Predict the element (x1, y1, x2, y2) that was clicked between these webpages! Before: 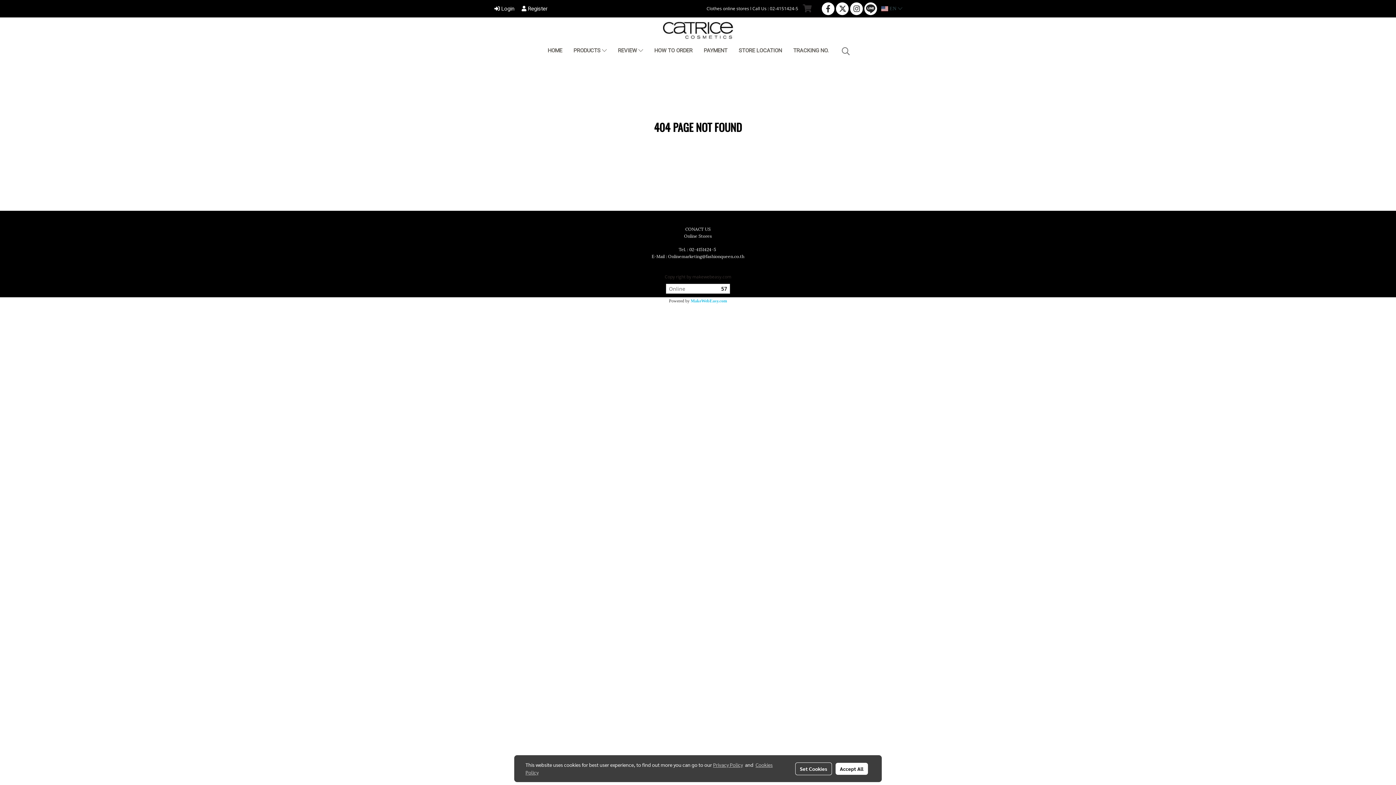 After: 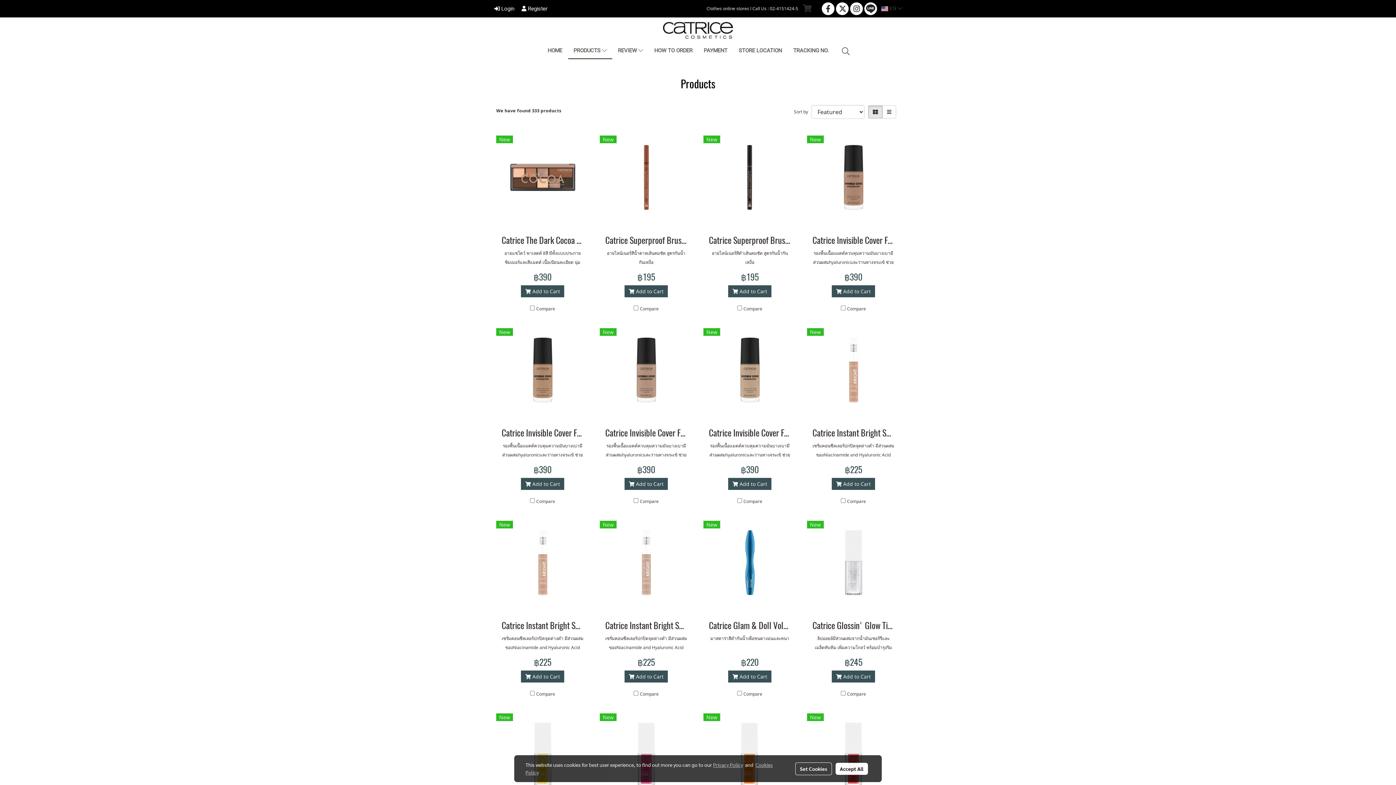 Action: label: PRODUCTS  bbox: (568, 42, 612, 59)